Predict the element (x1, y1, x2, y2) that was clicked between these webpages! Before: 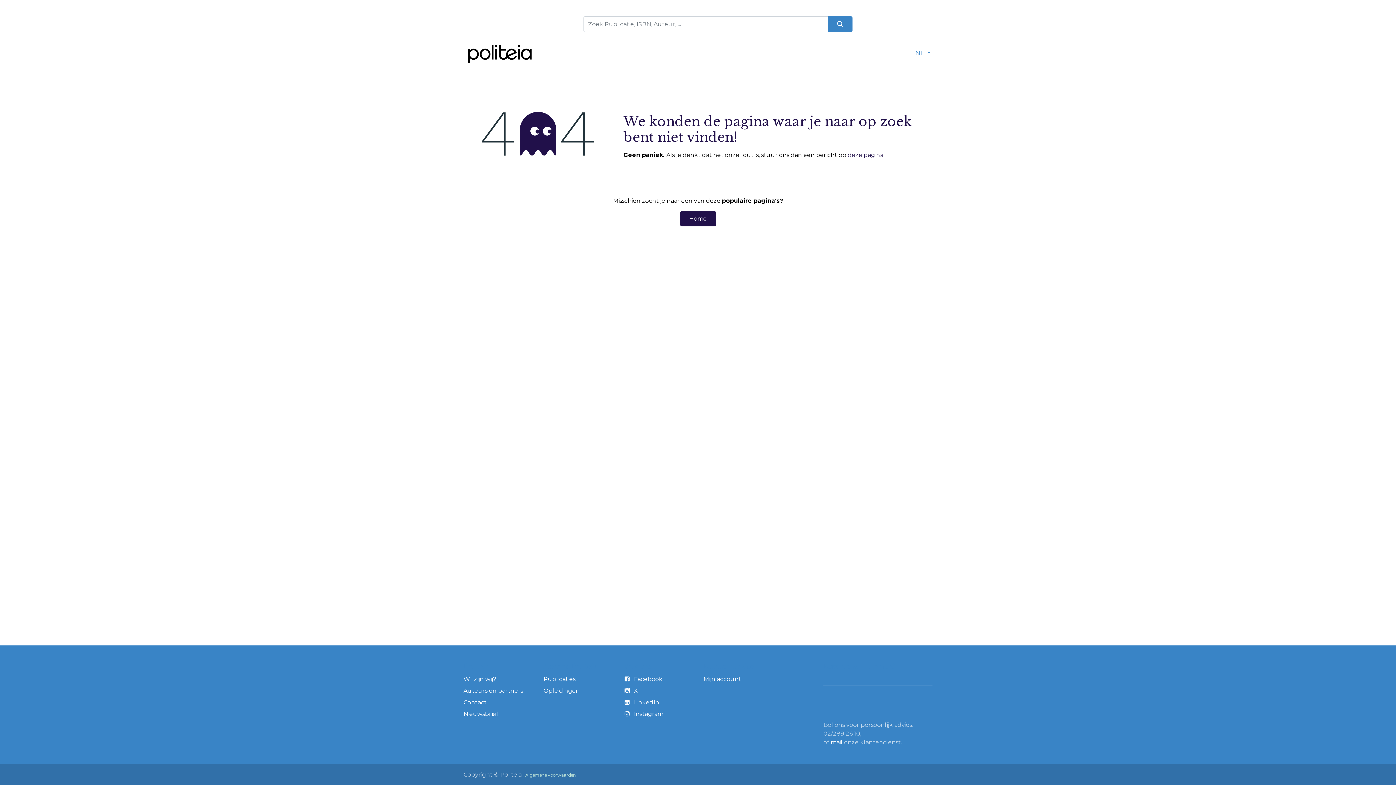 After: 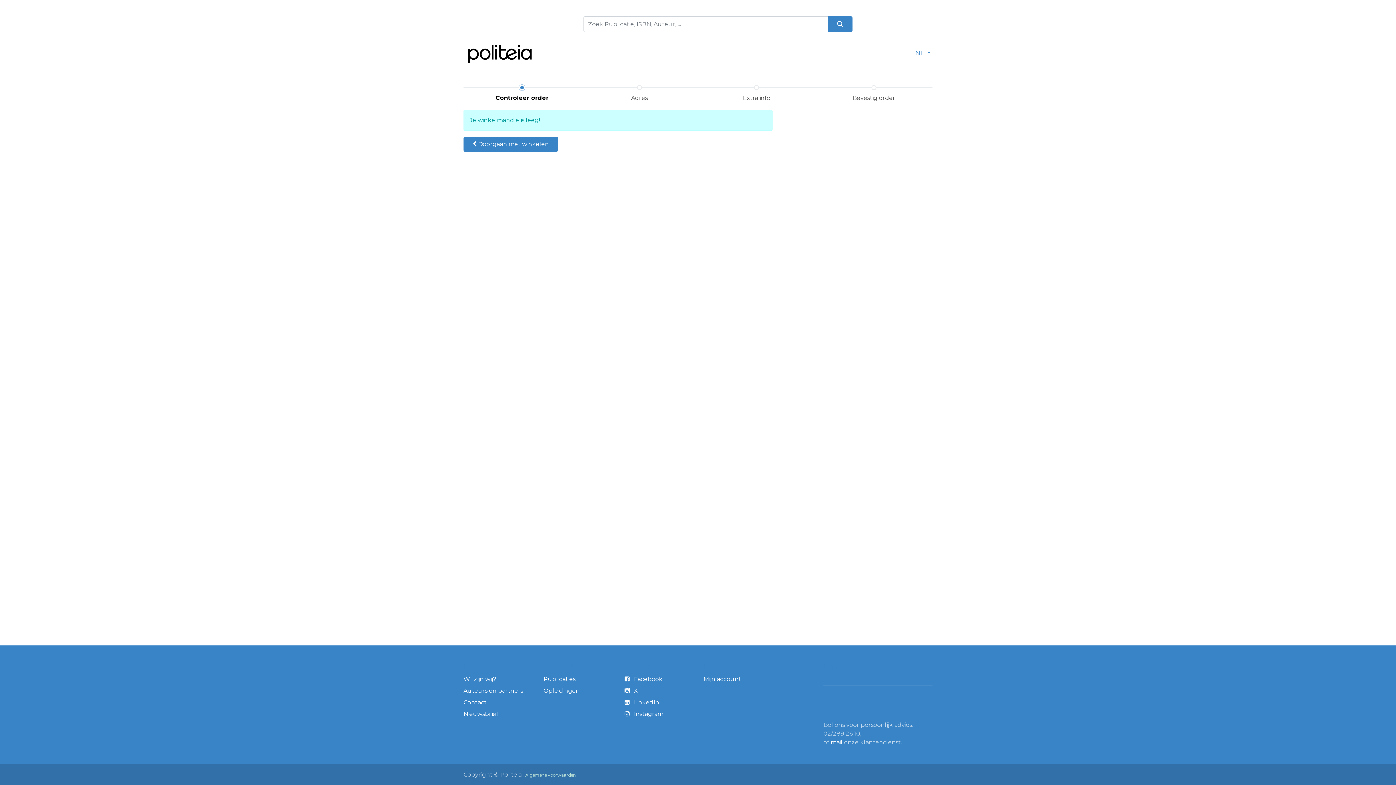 Action: label: Mijn winkelmandje 0 bbox: (732, 45, 810, 60)